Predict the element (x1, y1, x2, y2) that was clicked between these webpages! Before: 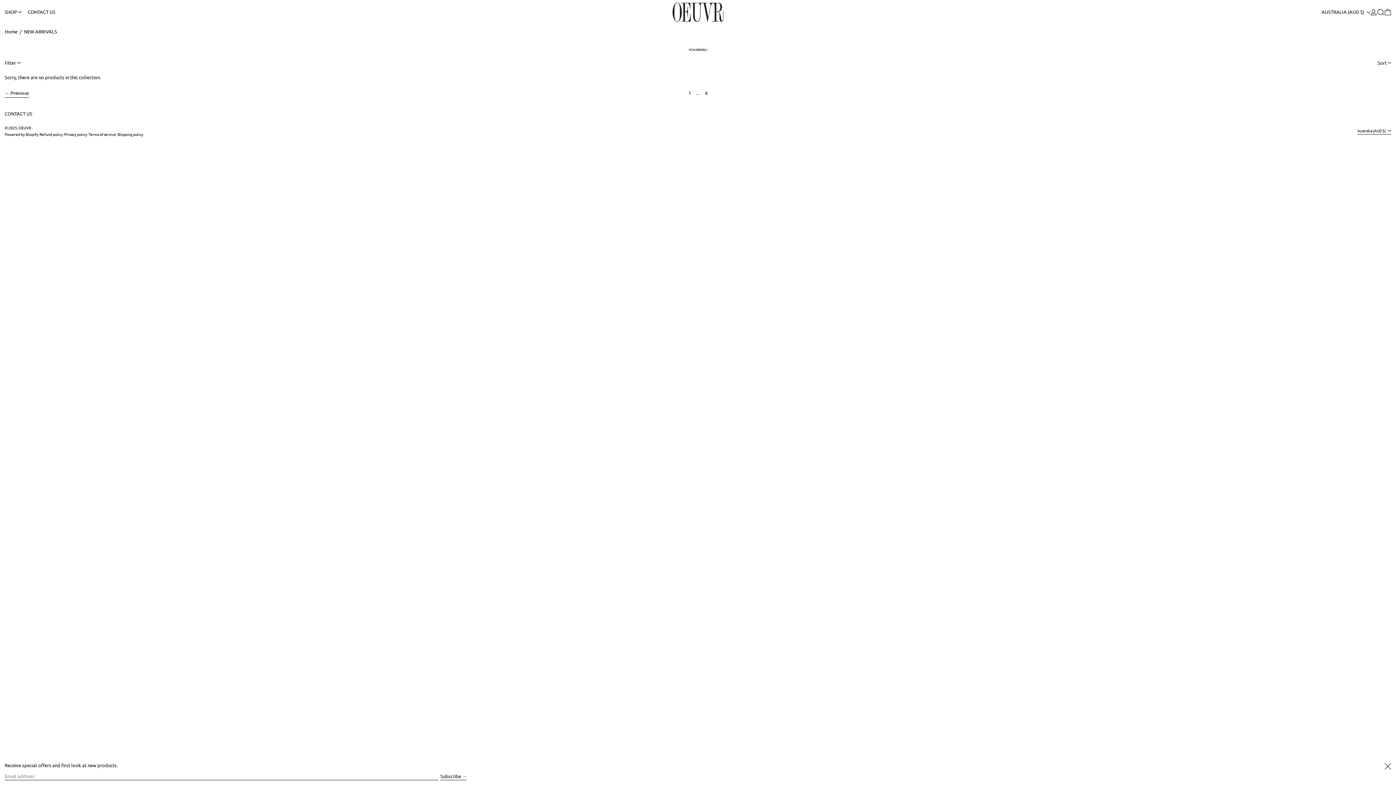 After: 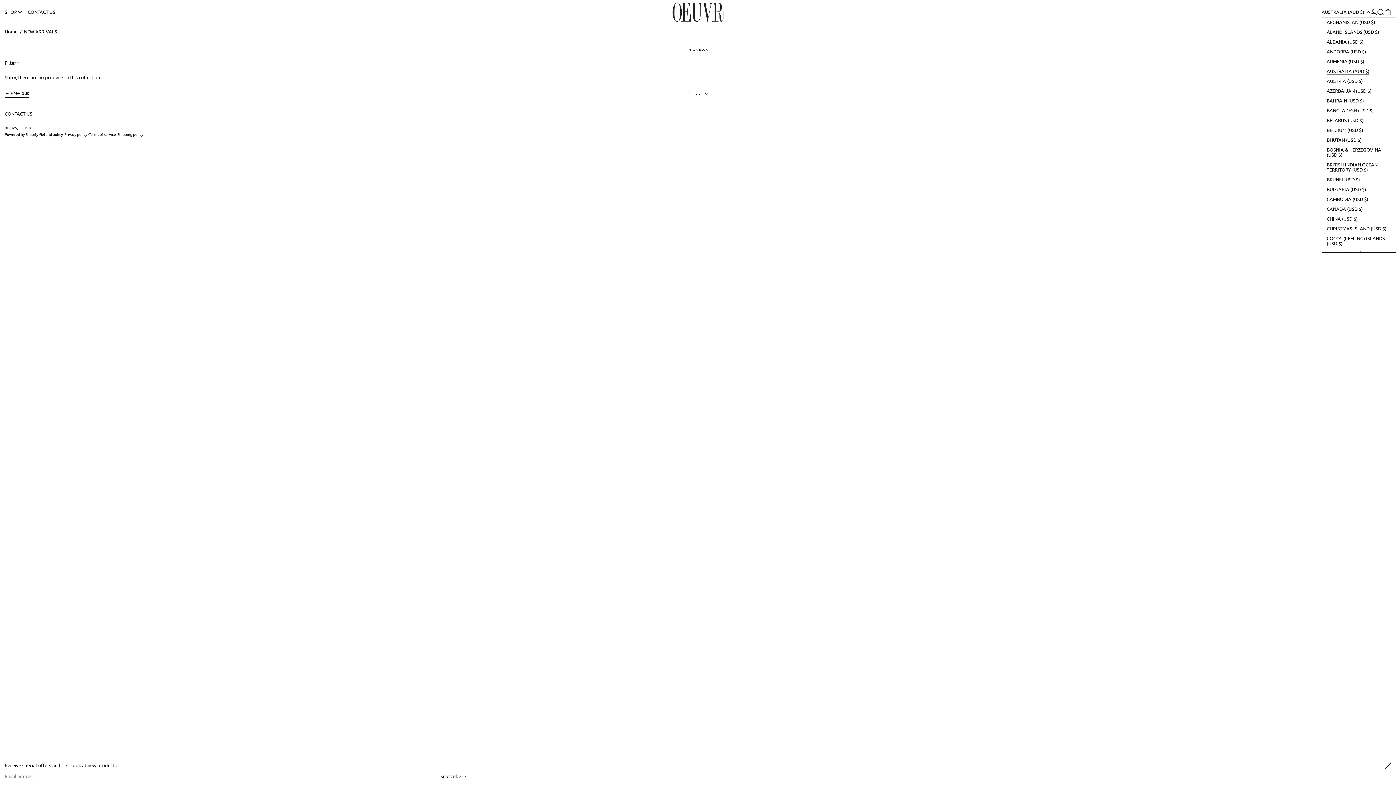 Action: bbox: (1322, 7, 1370, 17) label: AUSTRALIA (AUD $) 